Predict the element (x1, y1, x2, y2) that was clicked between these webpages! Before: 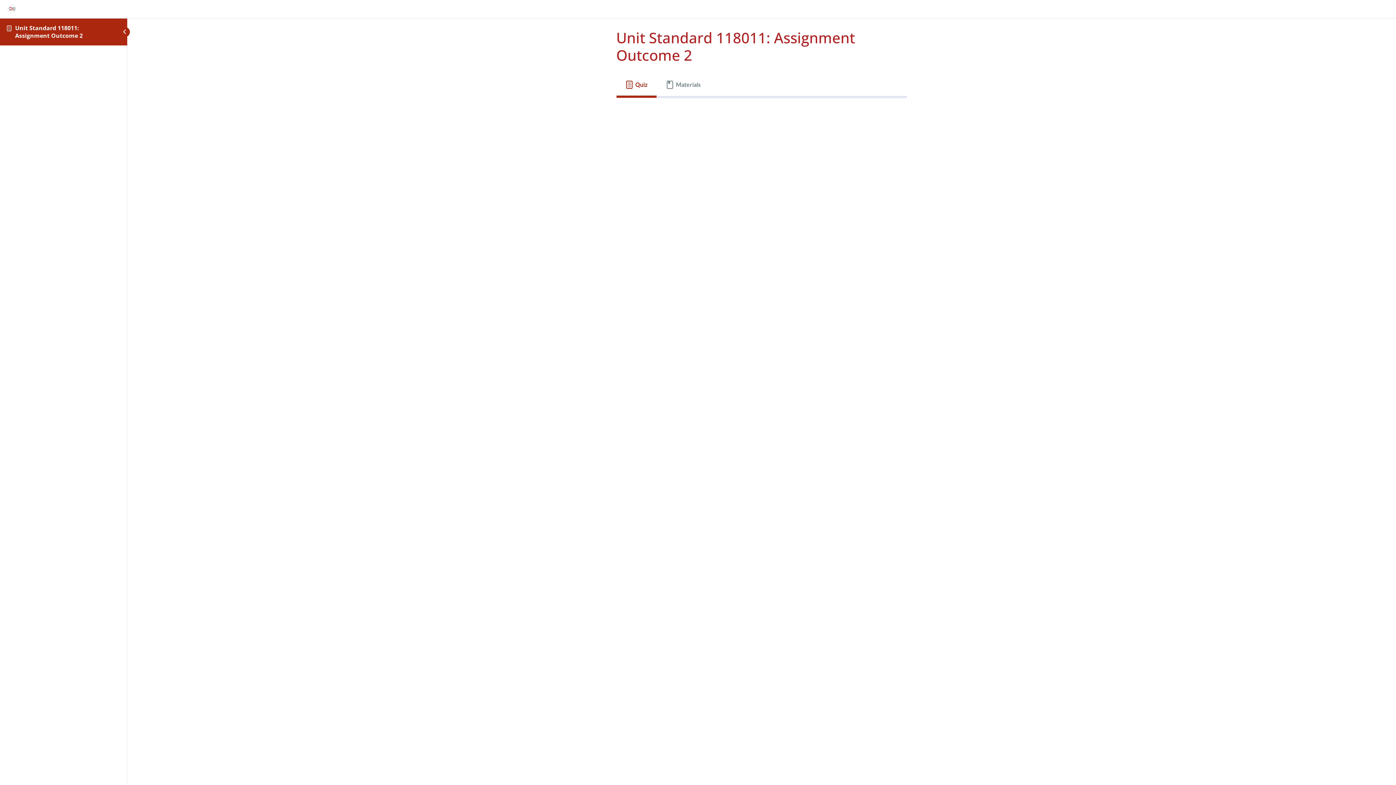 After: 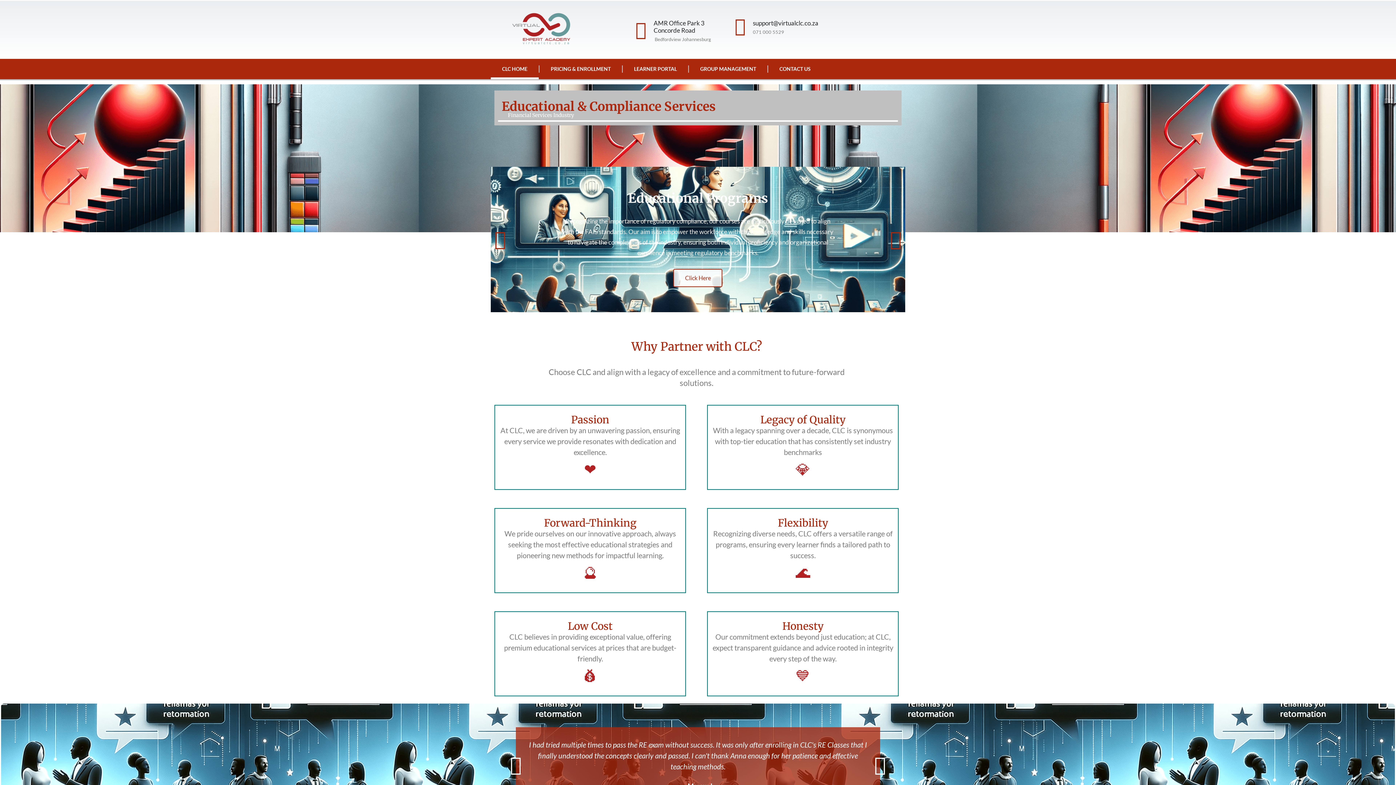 Action: bbox: (5, 9, 18, 16)